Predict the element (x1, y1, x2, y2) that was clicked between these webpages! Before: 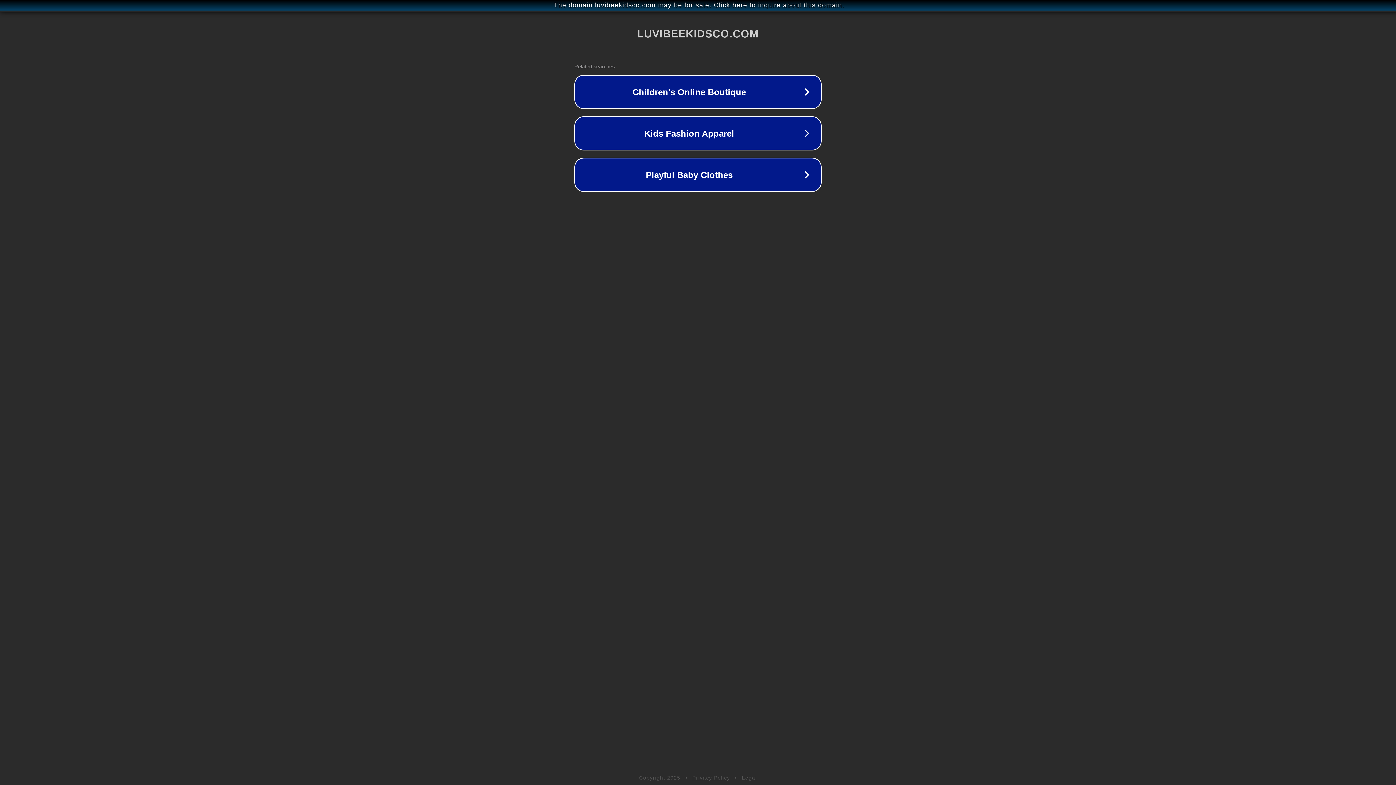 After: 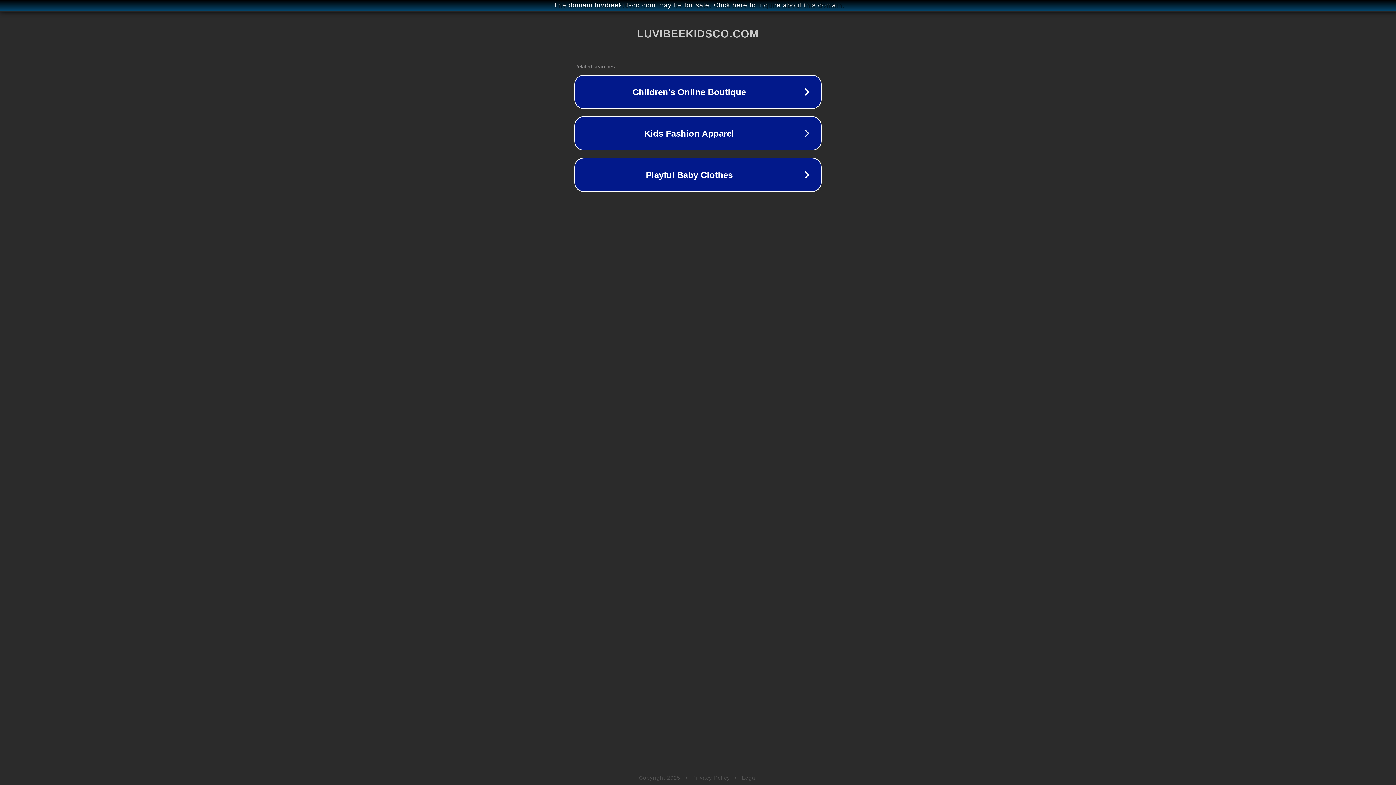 Action: bbox: (742, 775, 757, 781) label: Legal